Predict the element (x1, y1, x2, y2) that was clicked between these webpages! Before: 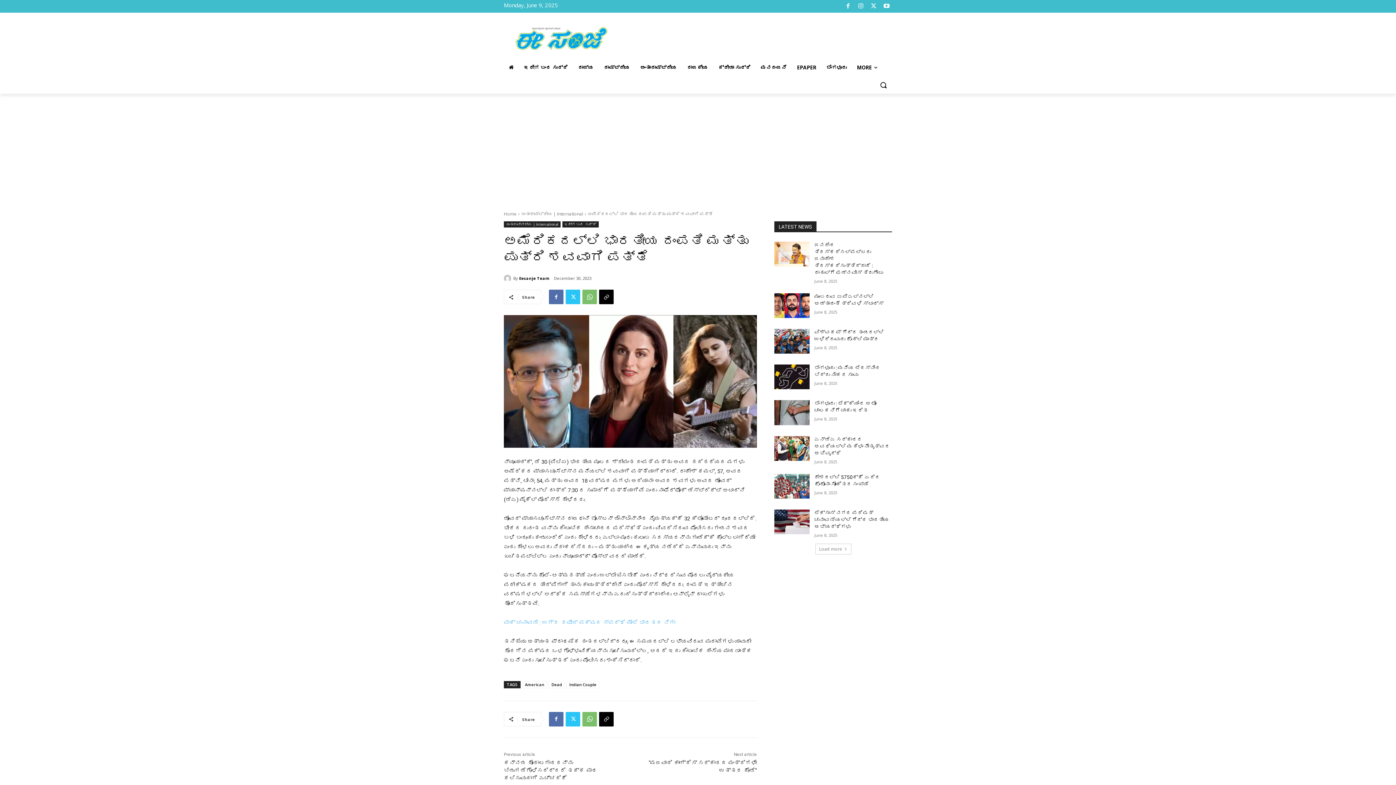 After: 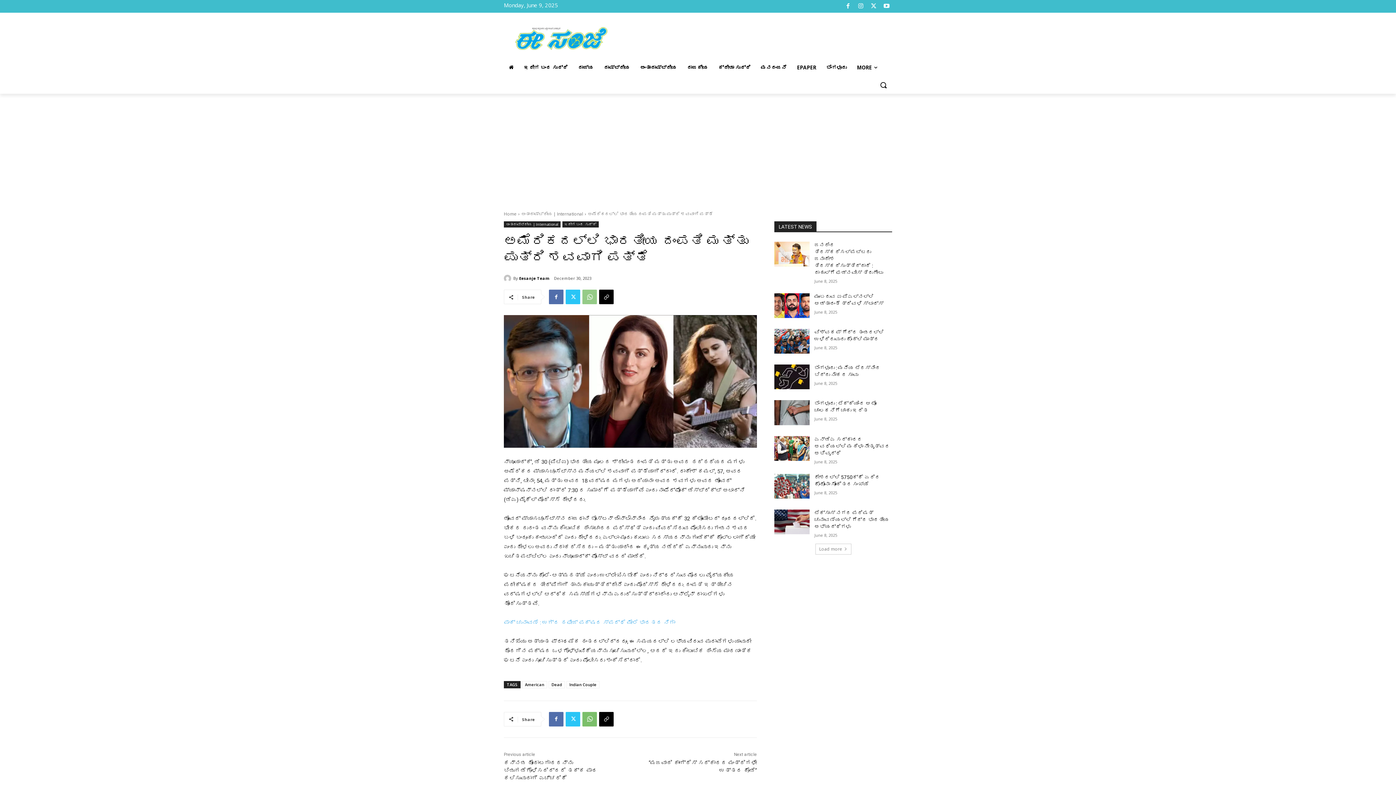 Action: bbox: (582, 289, 597, 304)